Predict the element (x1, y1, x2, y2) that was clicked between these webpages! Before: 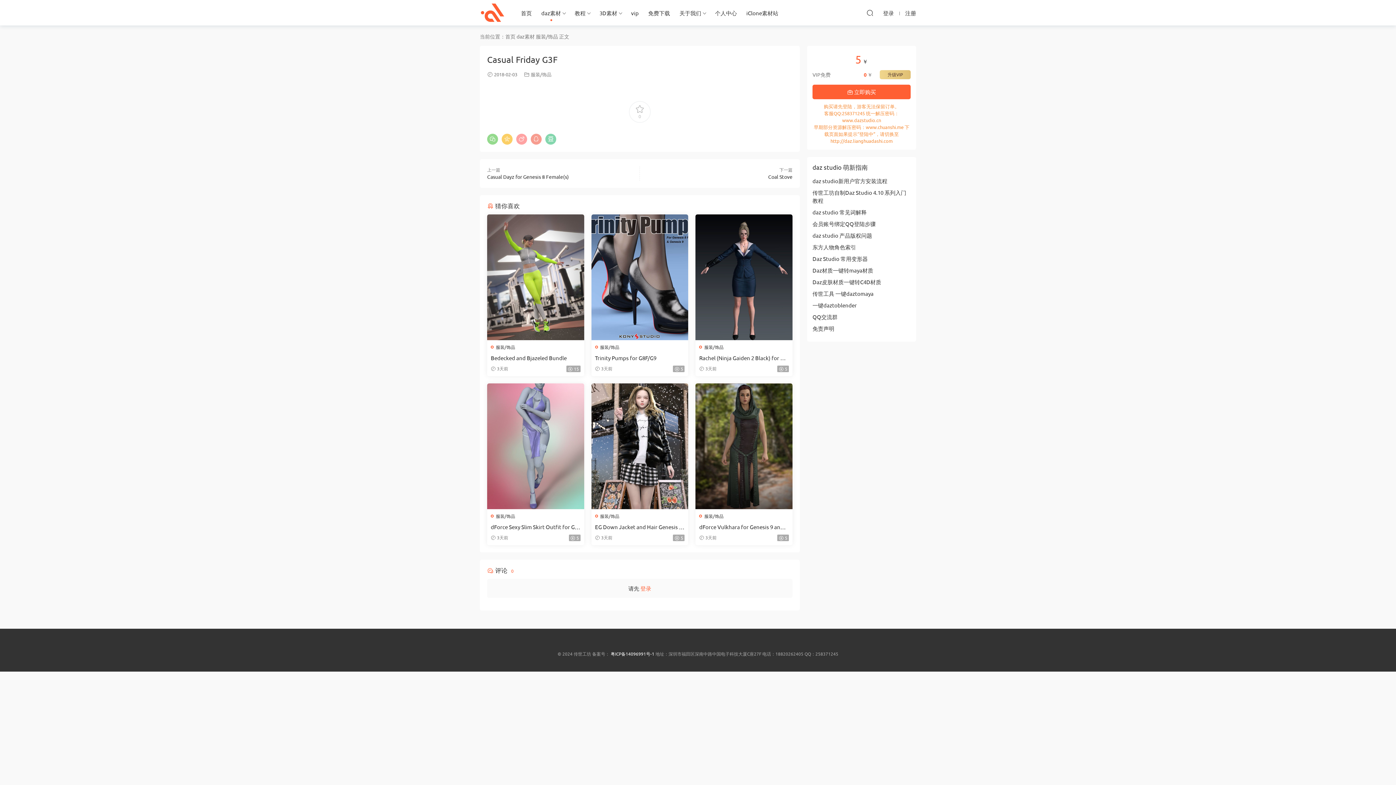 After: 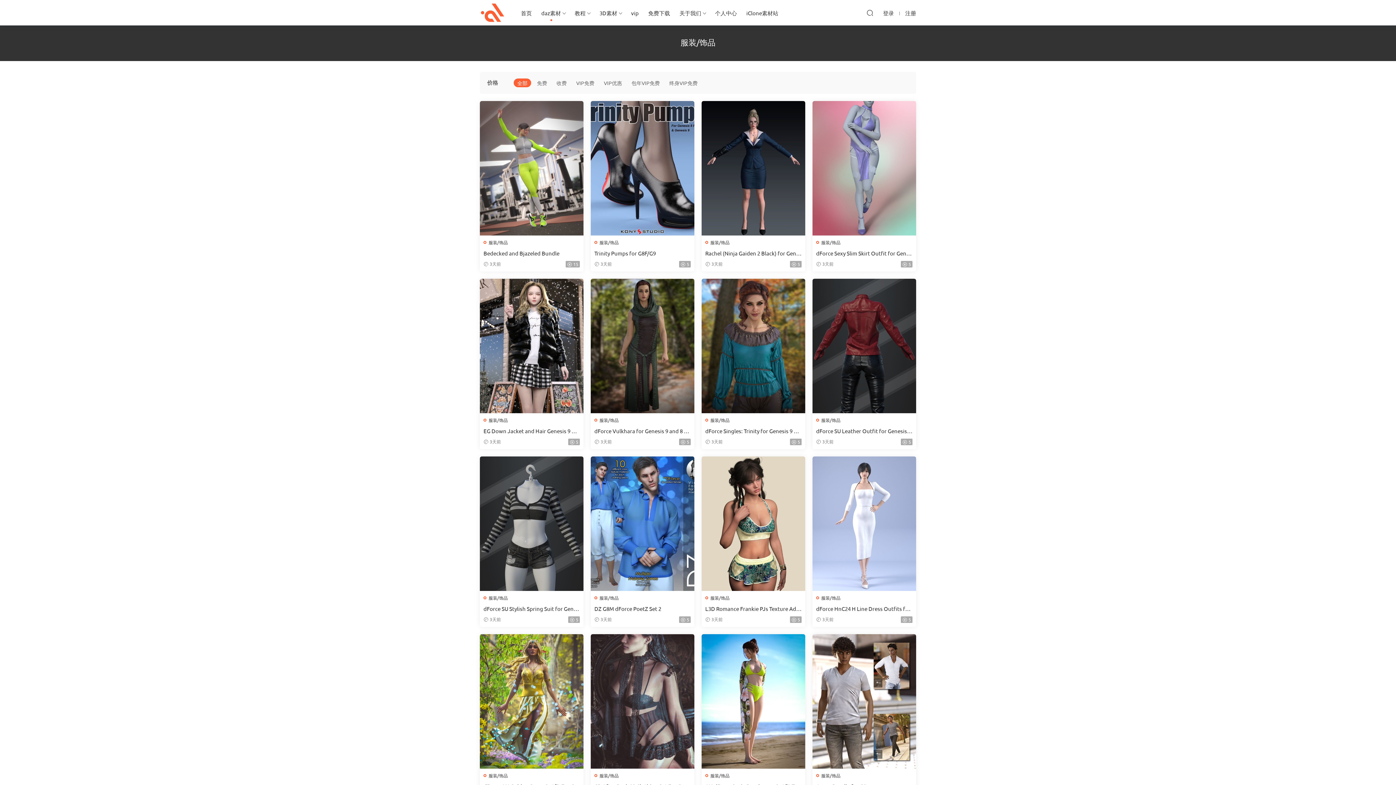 Action: label: 服装/饰品 bbox: (496, 513, 515, 519)